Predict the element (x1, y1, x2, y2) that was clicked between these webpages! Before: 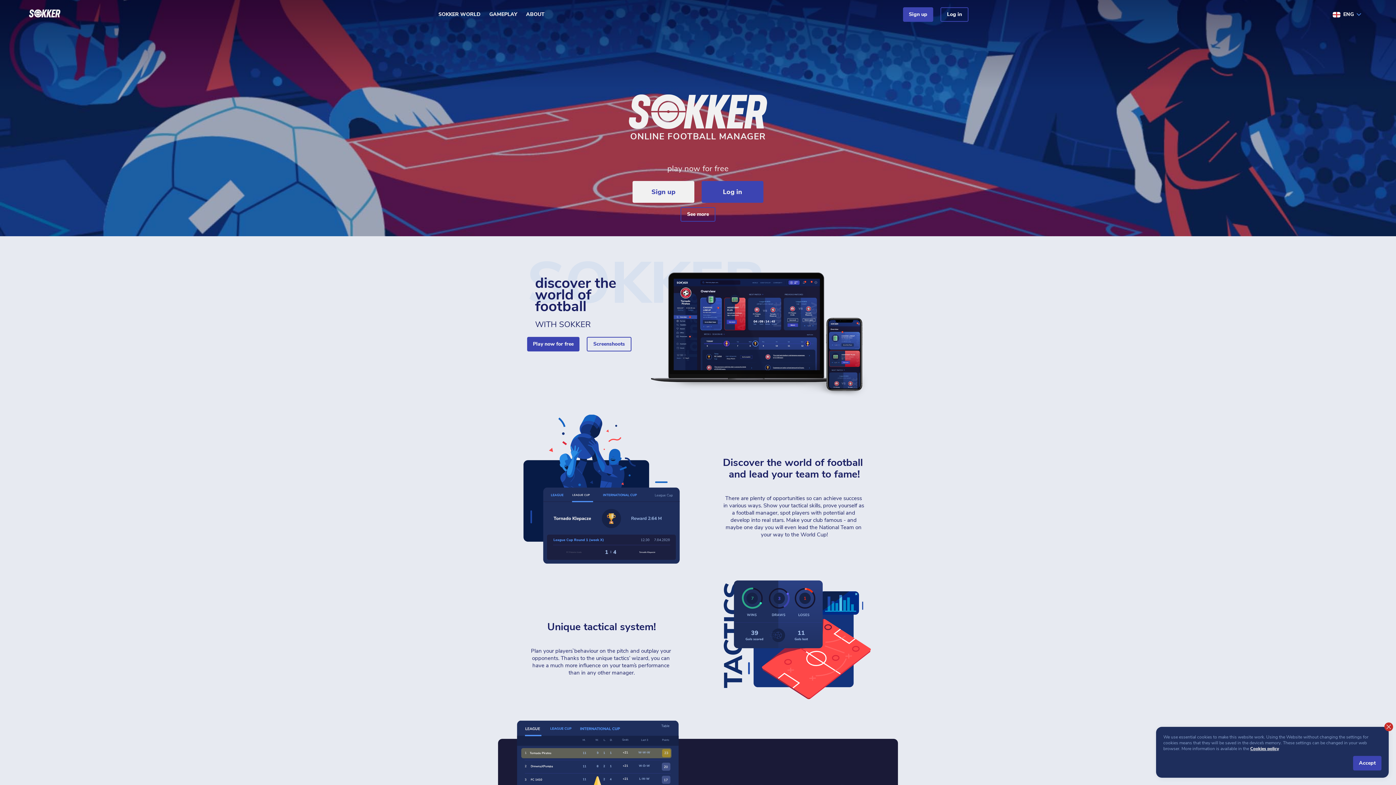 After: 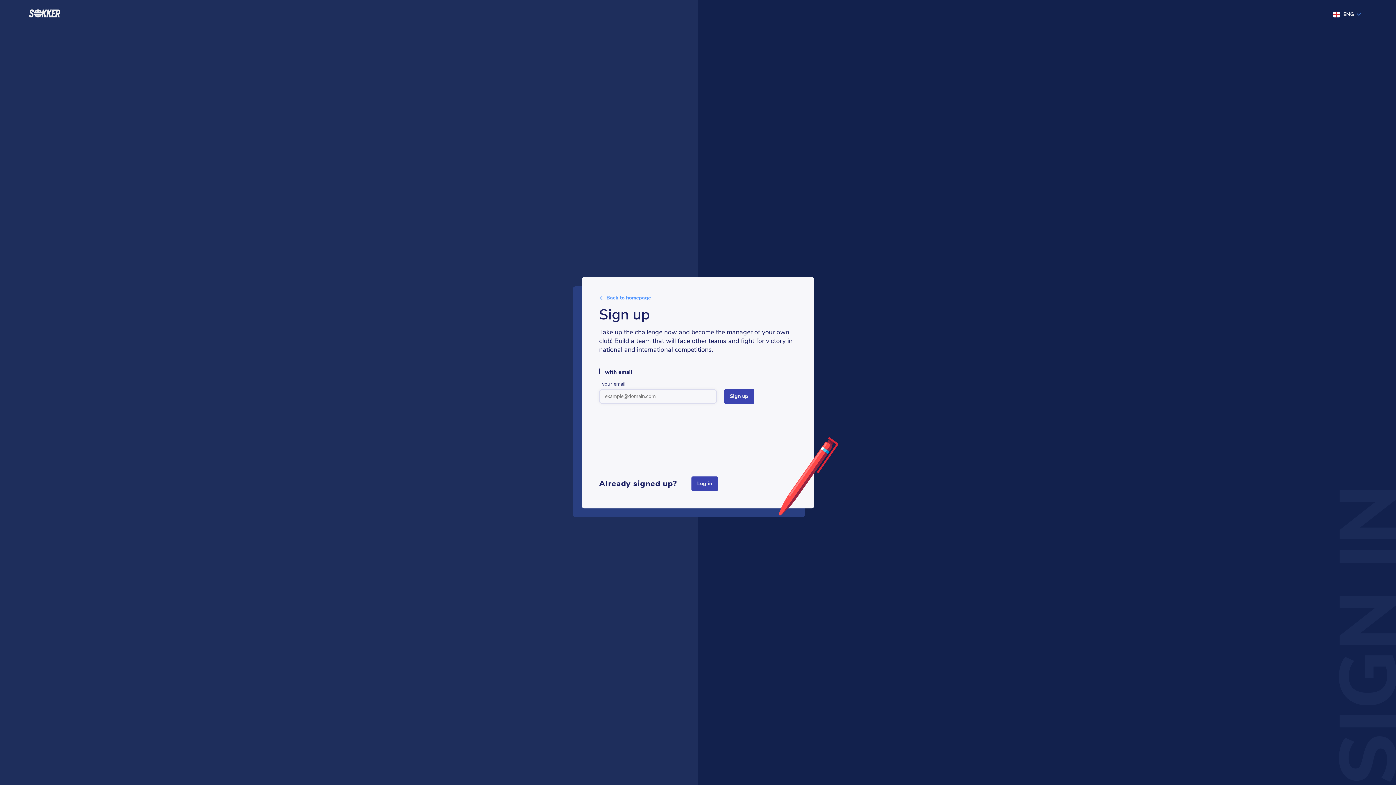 Action: bbox: (632, 181, 694, 202) label: Sign up